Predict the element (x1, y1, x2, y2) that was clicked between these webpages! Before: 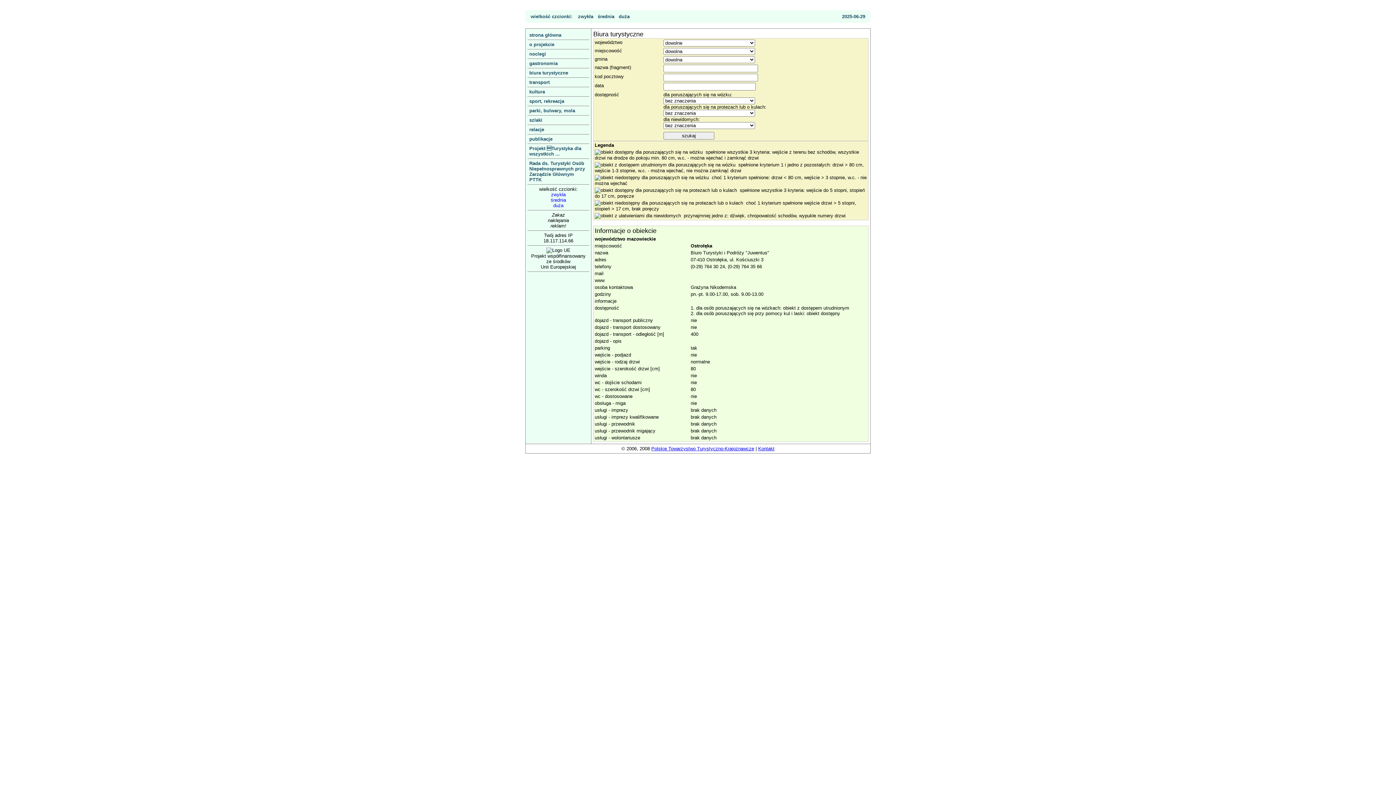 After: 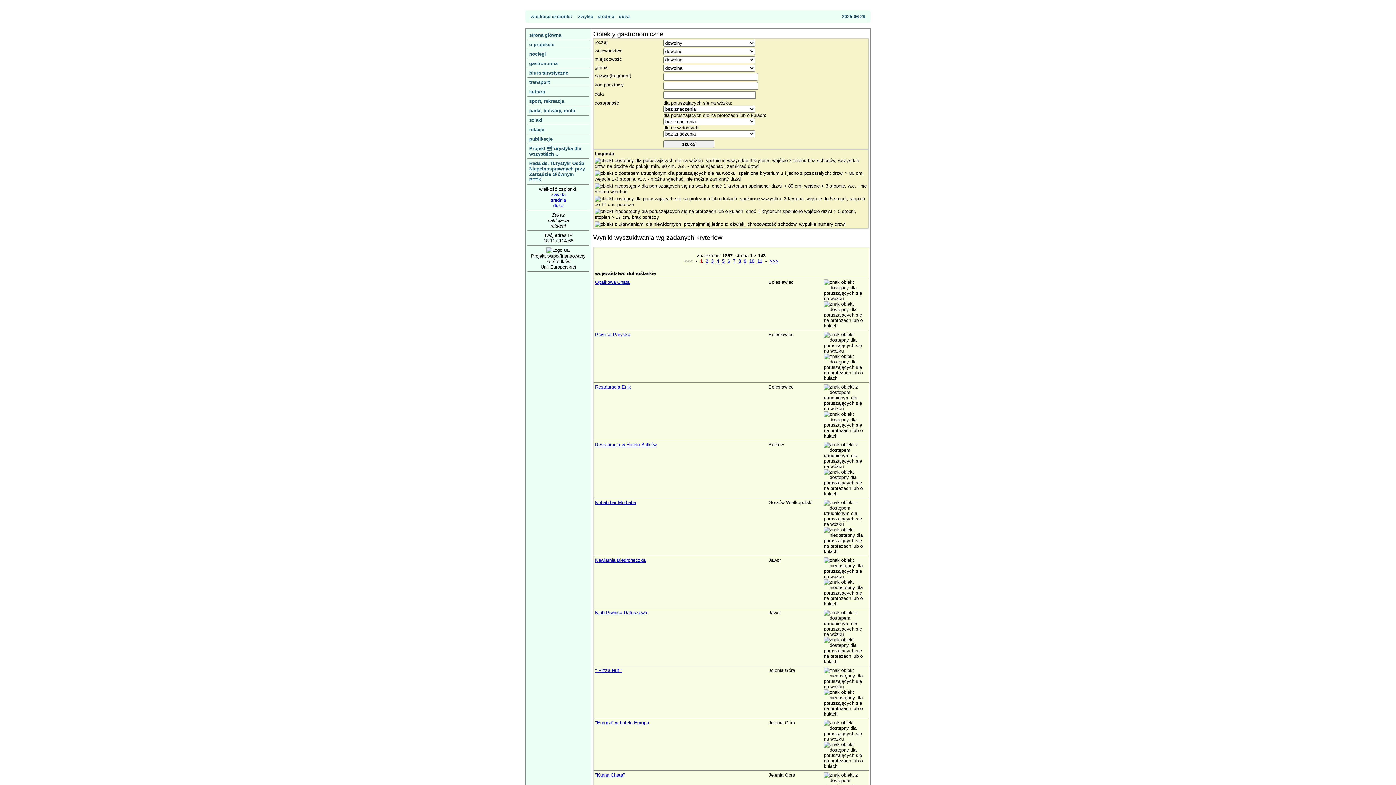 Action: label: gastronomia bbox: (527, 58, 589, 68)